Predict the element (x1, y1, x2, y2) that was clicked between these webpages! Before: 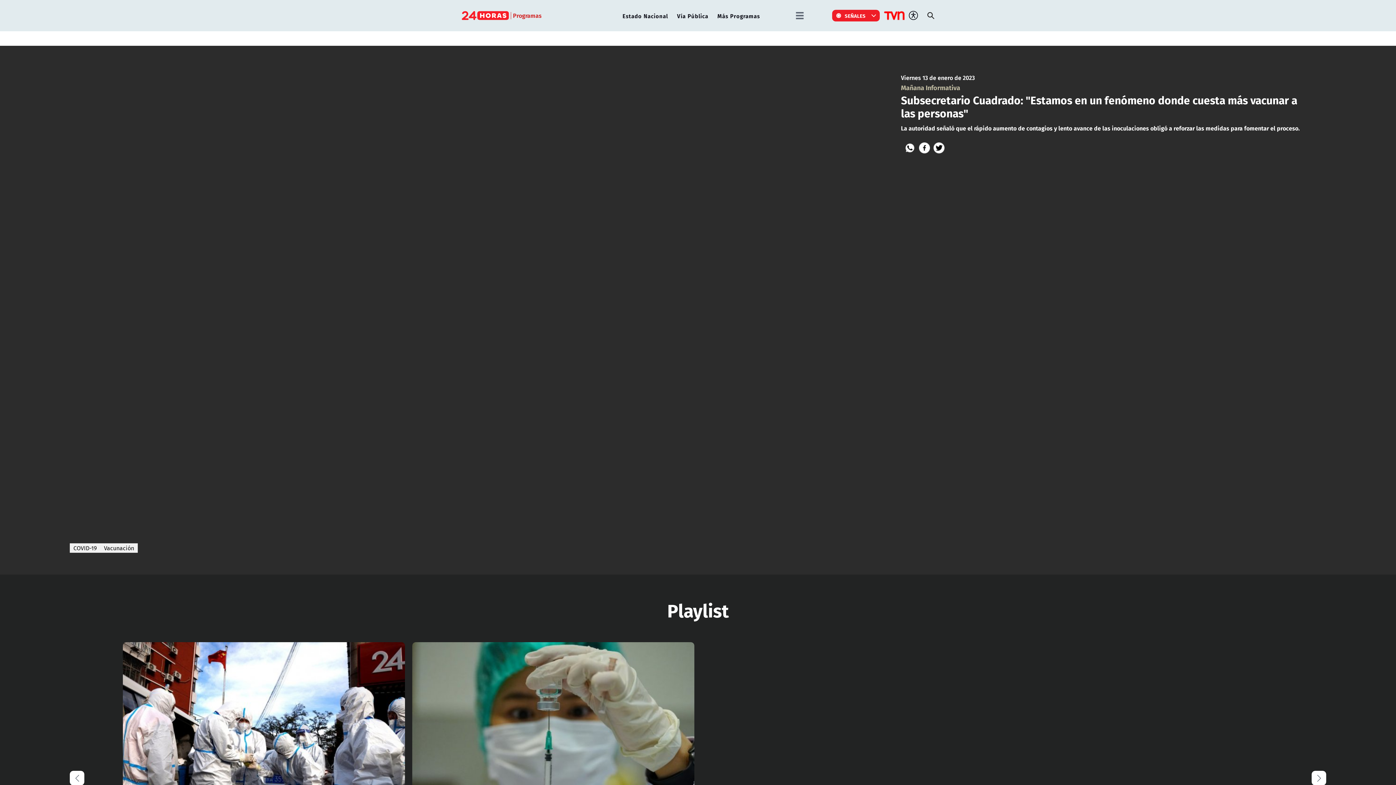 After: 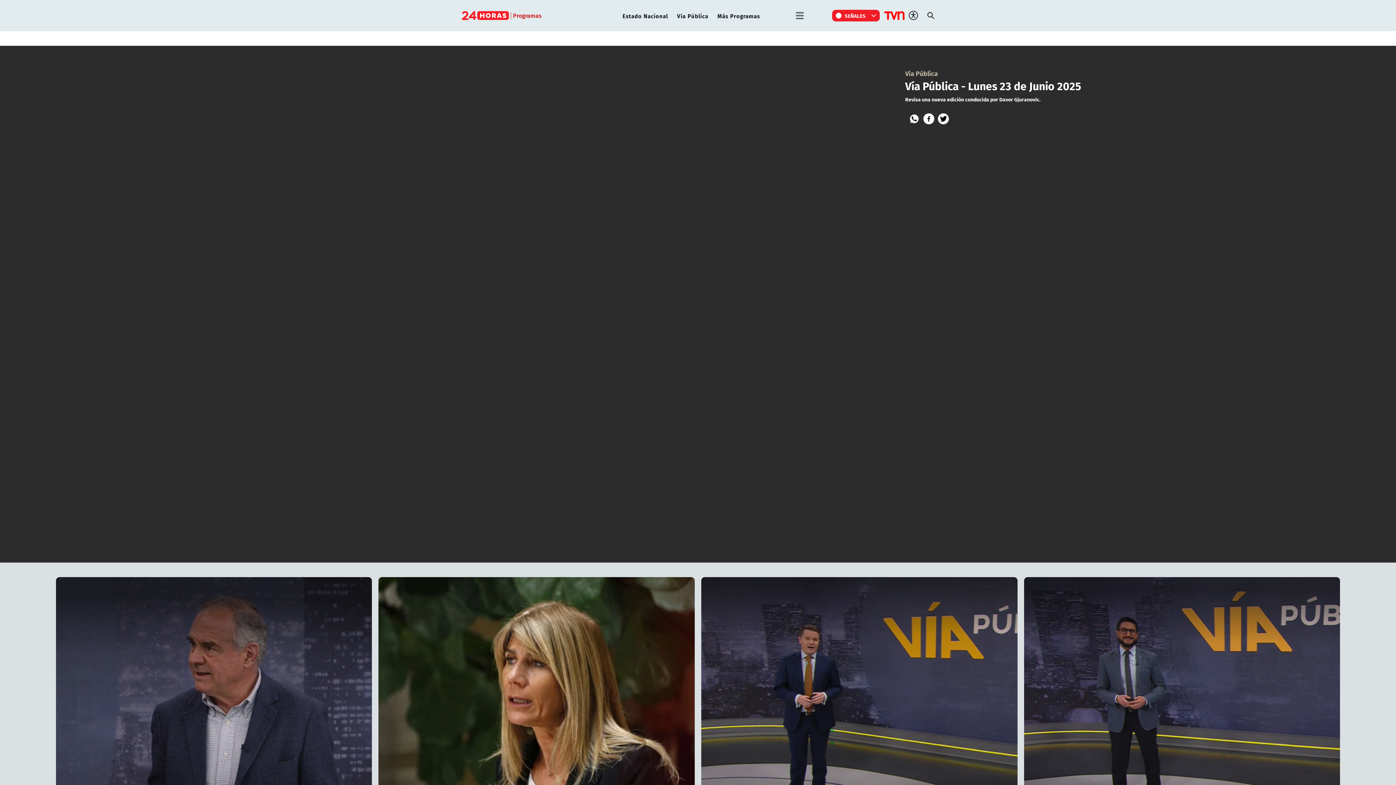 Action: label: Vía Pública bbox: (673, 9, 712, 22)